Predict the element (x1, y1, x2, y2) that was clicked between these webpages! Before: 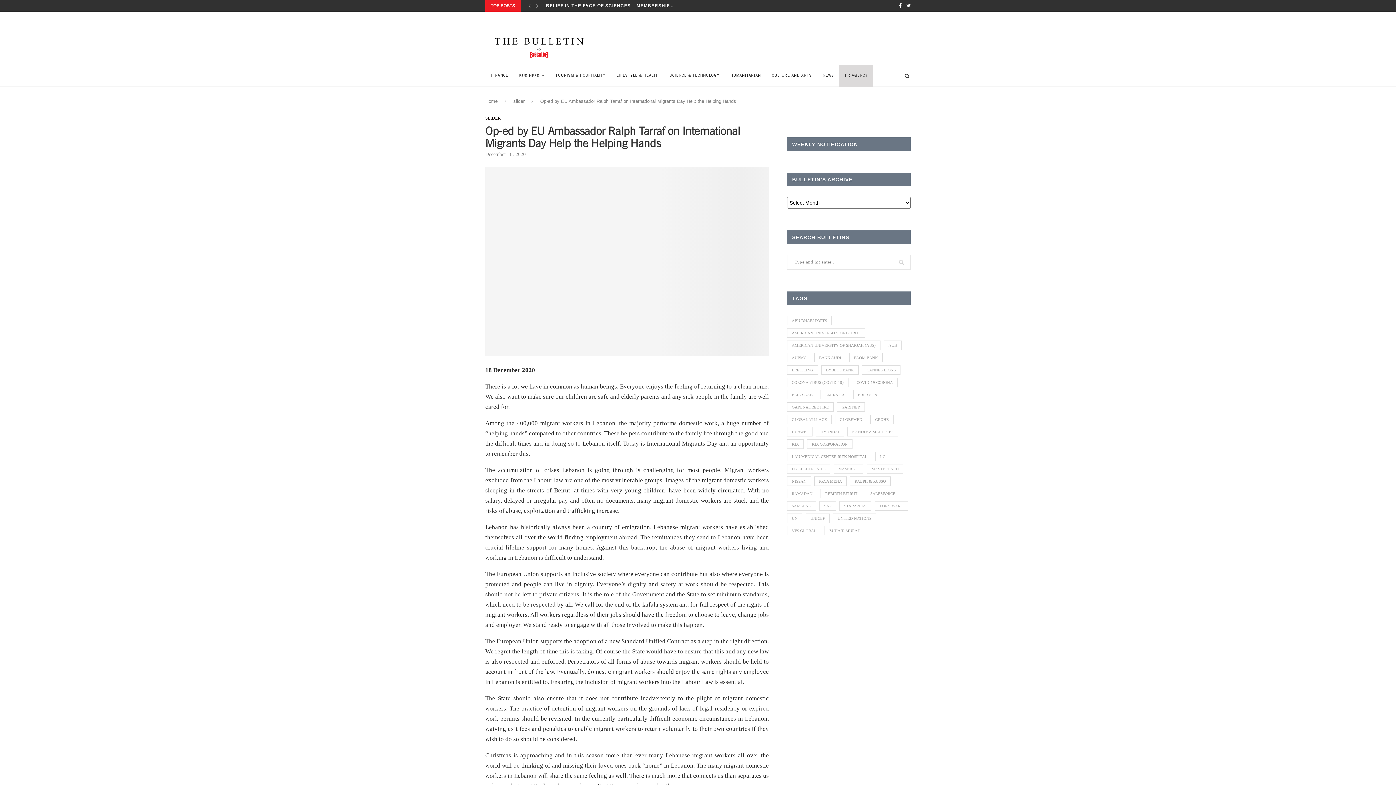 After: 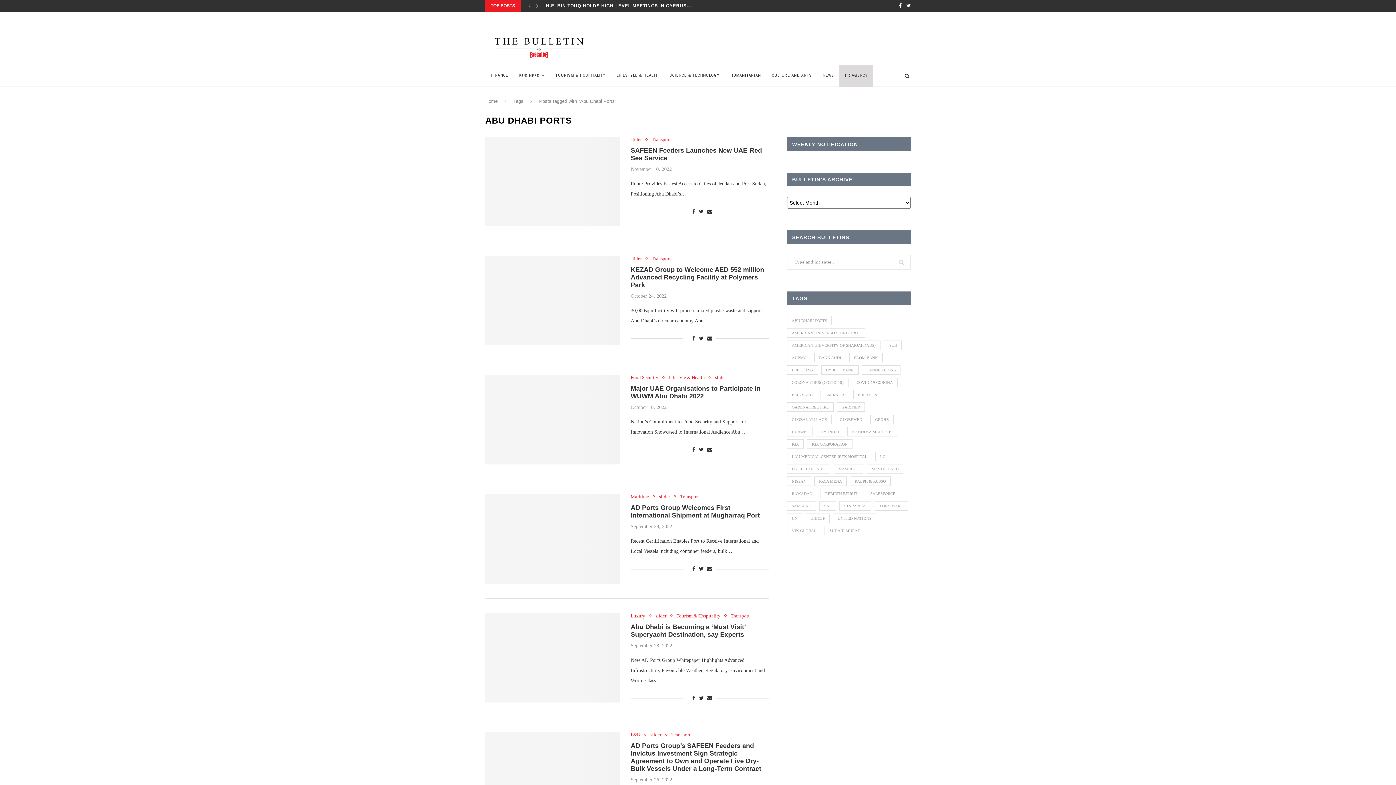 Action: label: Abu Dhabi Ports (69 items) bbox: (787, 316, 832, 325)